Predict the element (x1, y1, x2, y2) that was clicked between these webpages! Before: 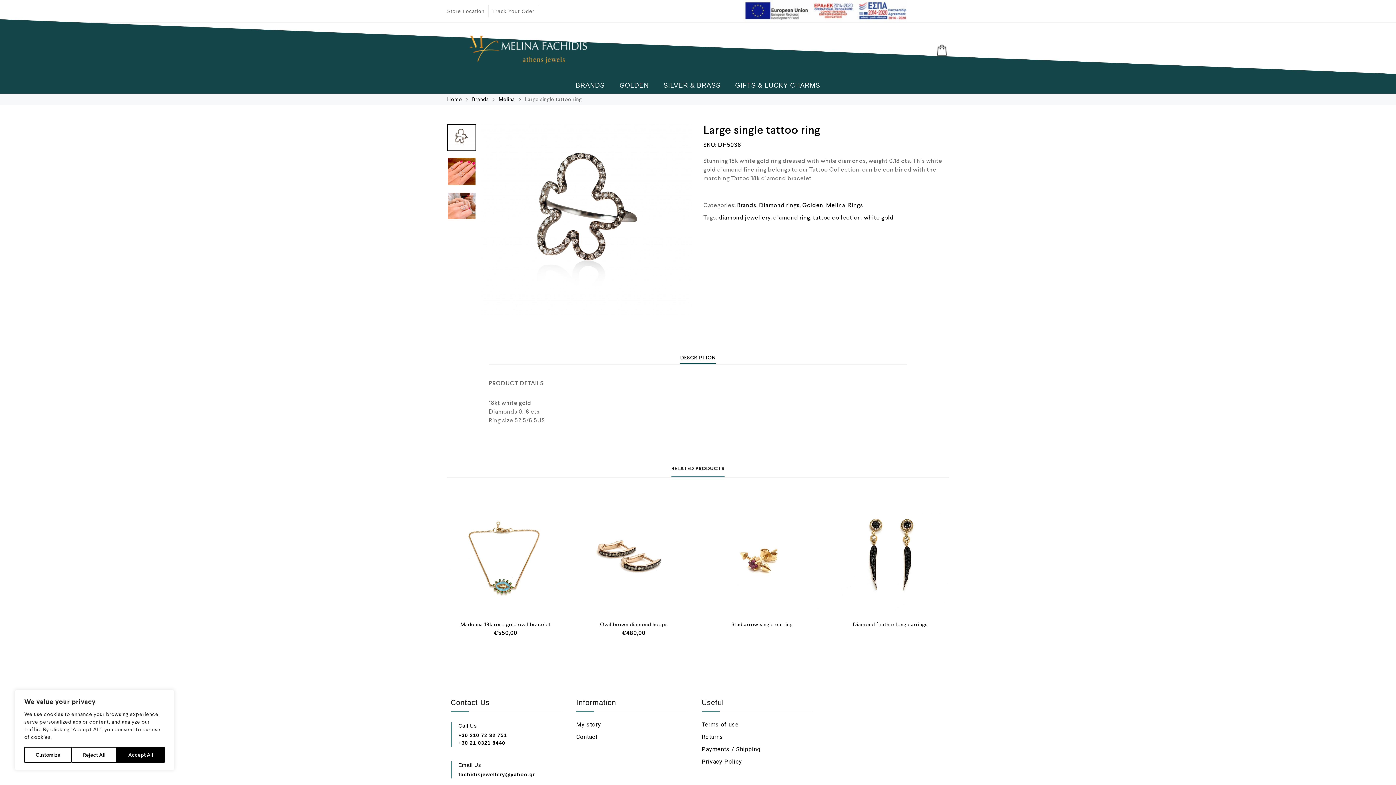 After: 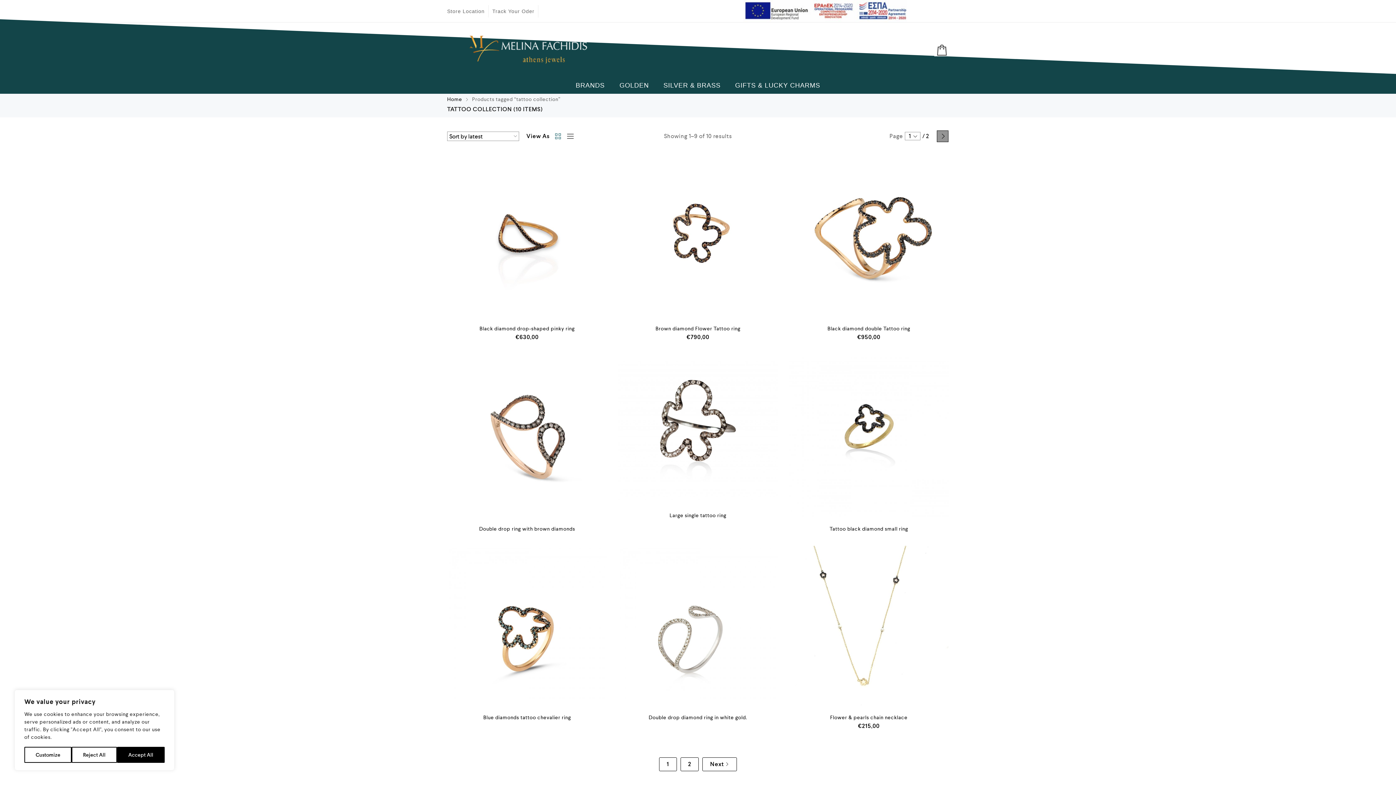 Action: bbox: (813, 213, 861, 221) label: tattoo collection